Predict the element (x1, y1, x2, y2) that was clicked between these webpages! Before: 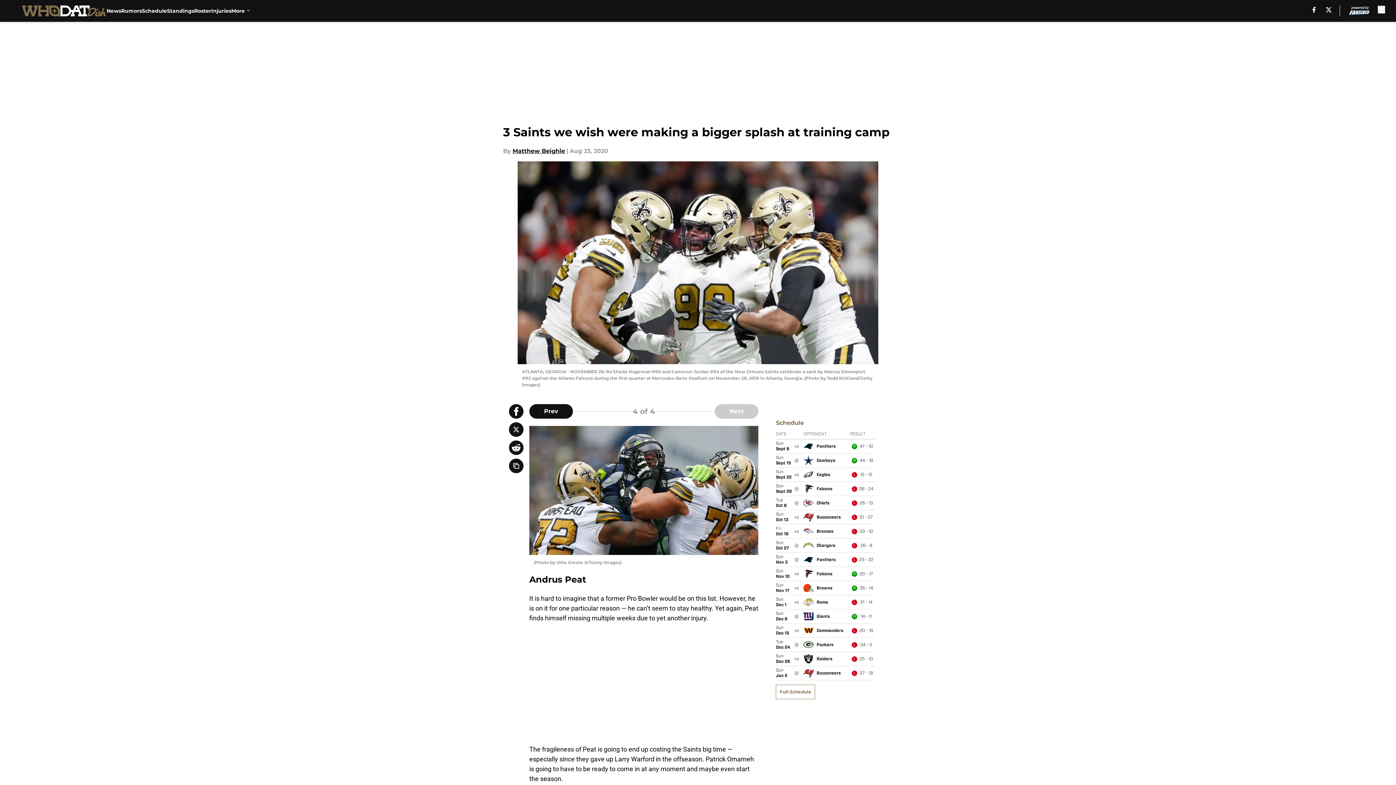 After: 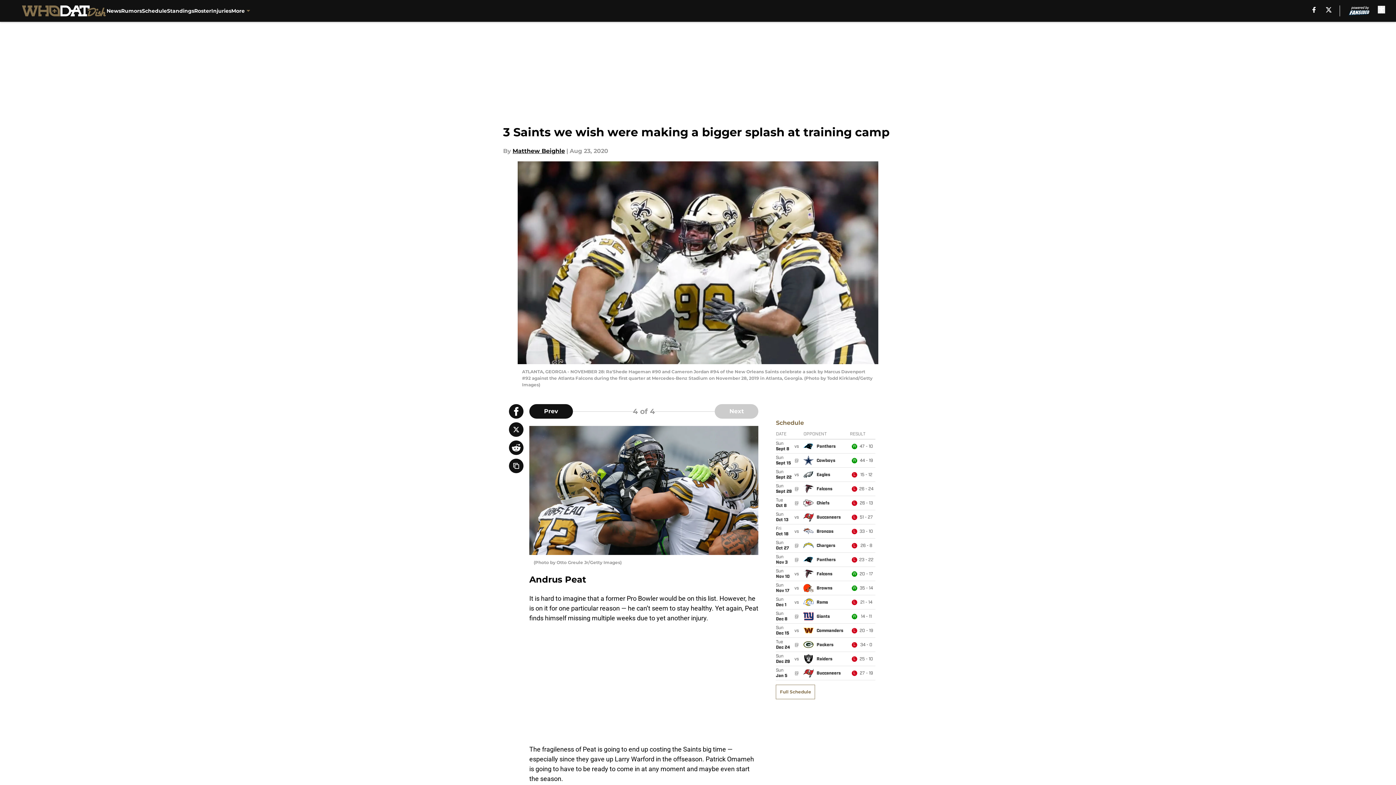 Action: bbox: (509, 404, 523, 418)